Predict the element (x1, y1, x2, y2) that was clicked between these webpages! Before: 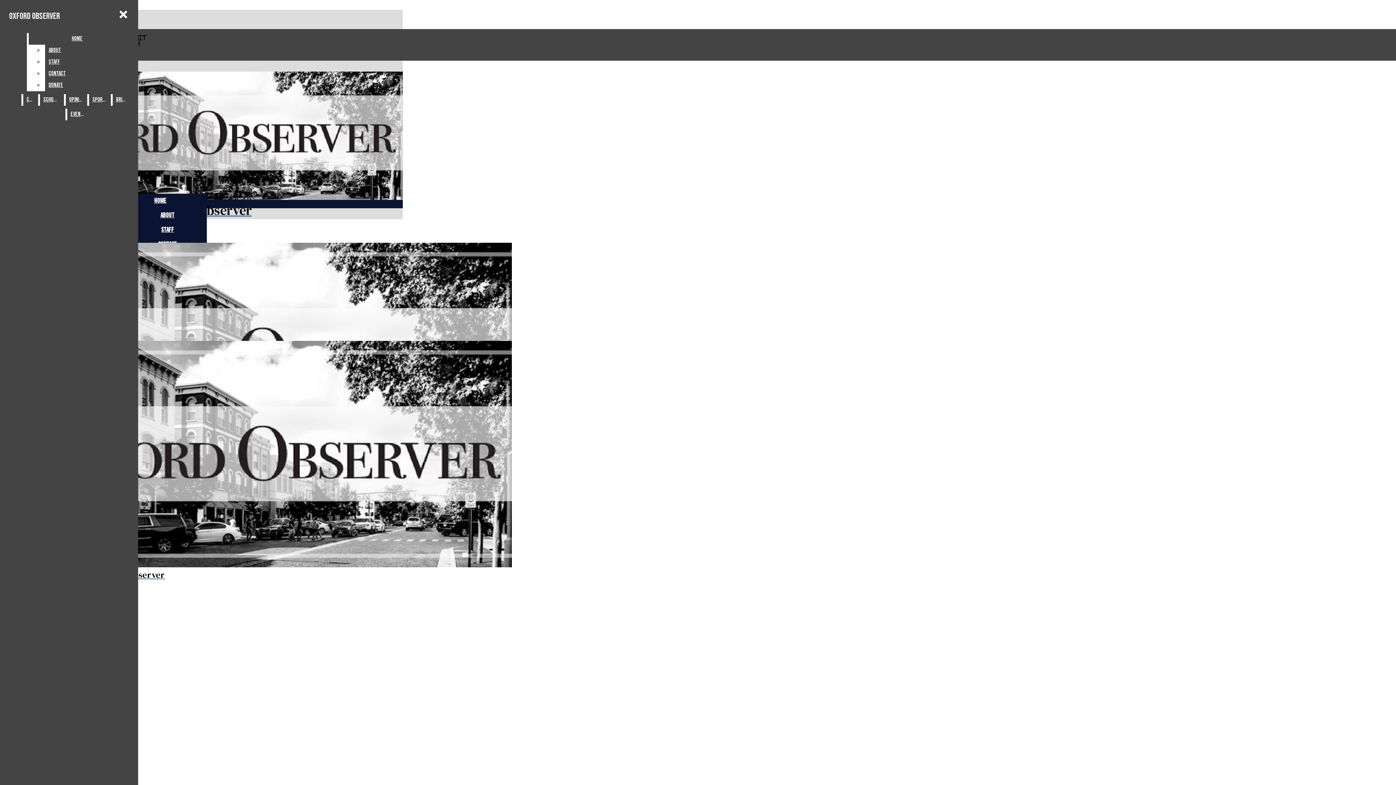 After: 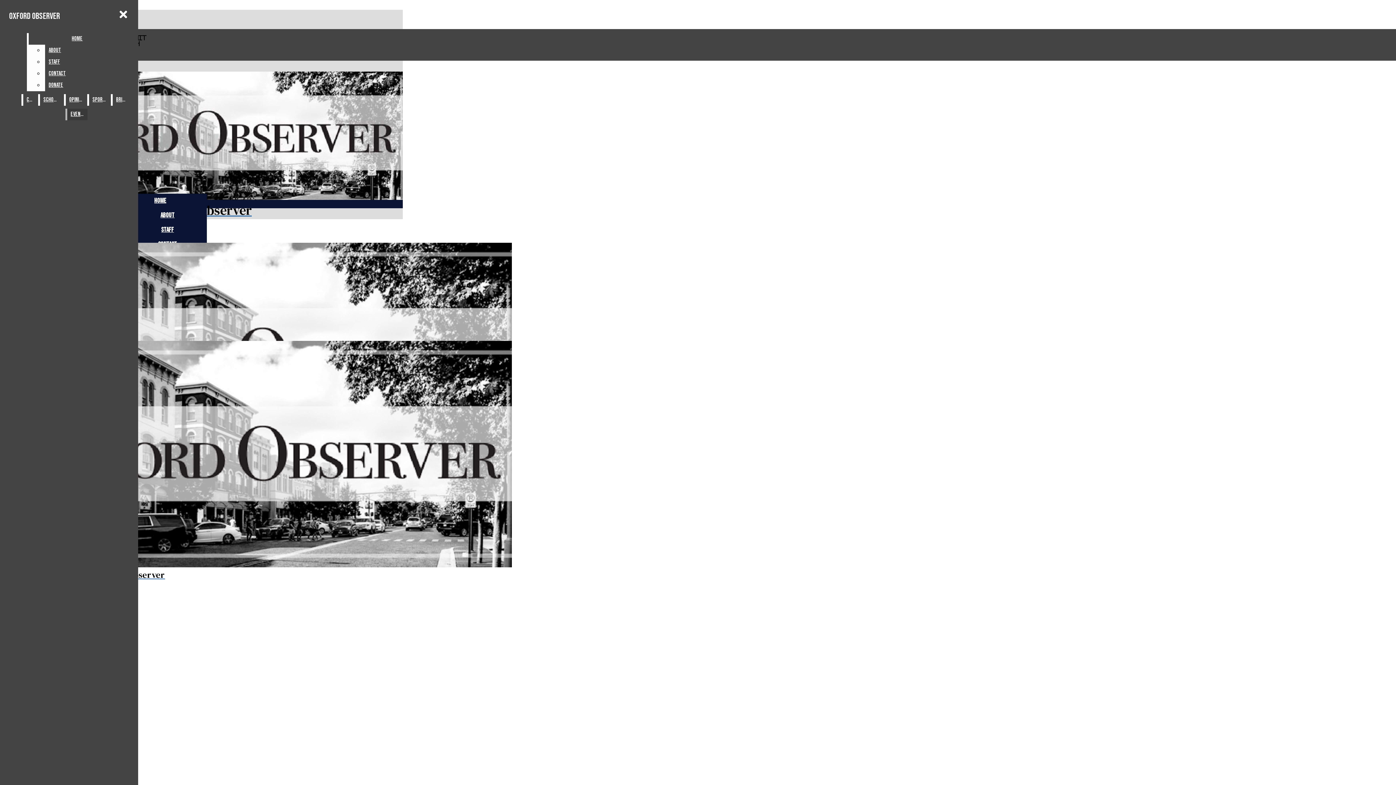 Action: label: About bbox: (45, 44, 125, 56)